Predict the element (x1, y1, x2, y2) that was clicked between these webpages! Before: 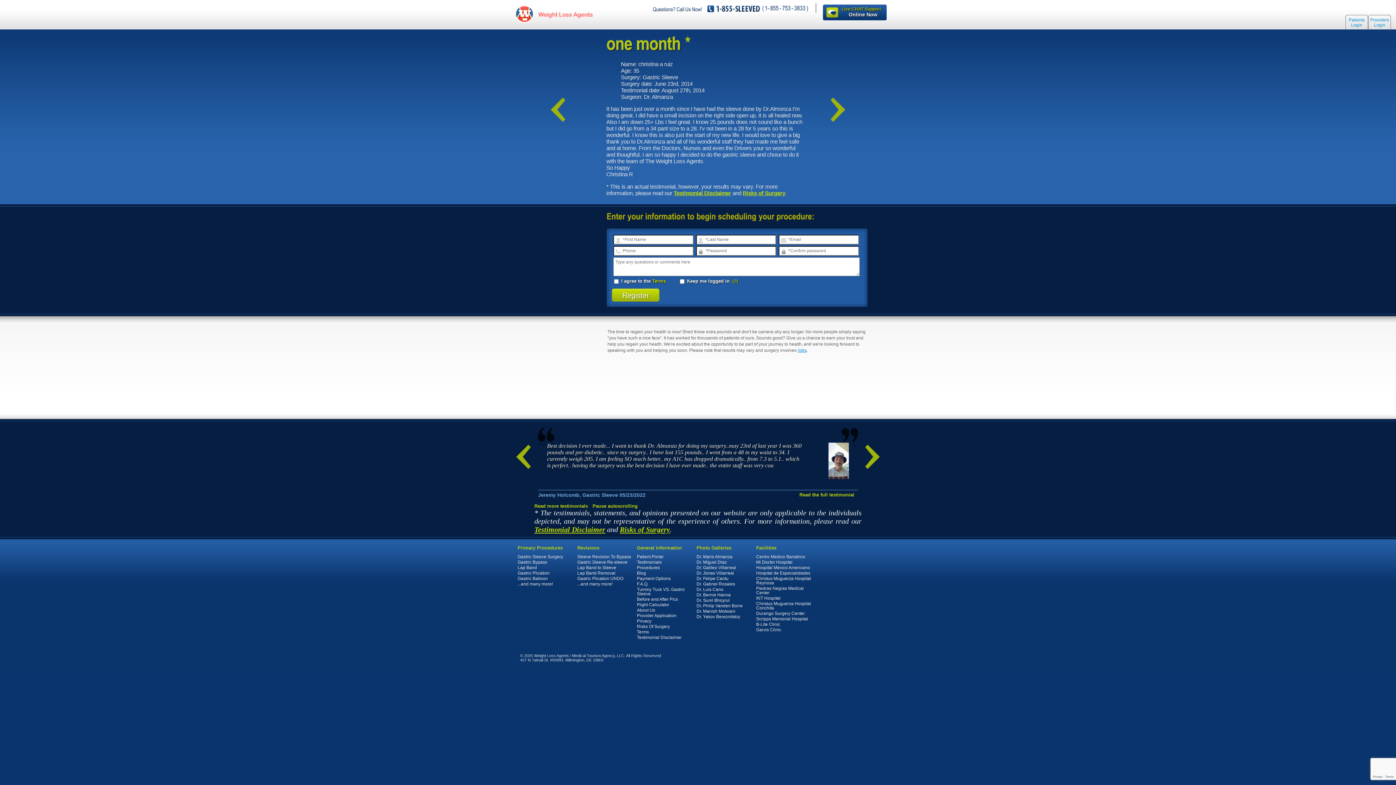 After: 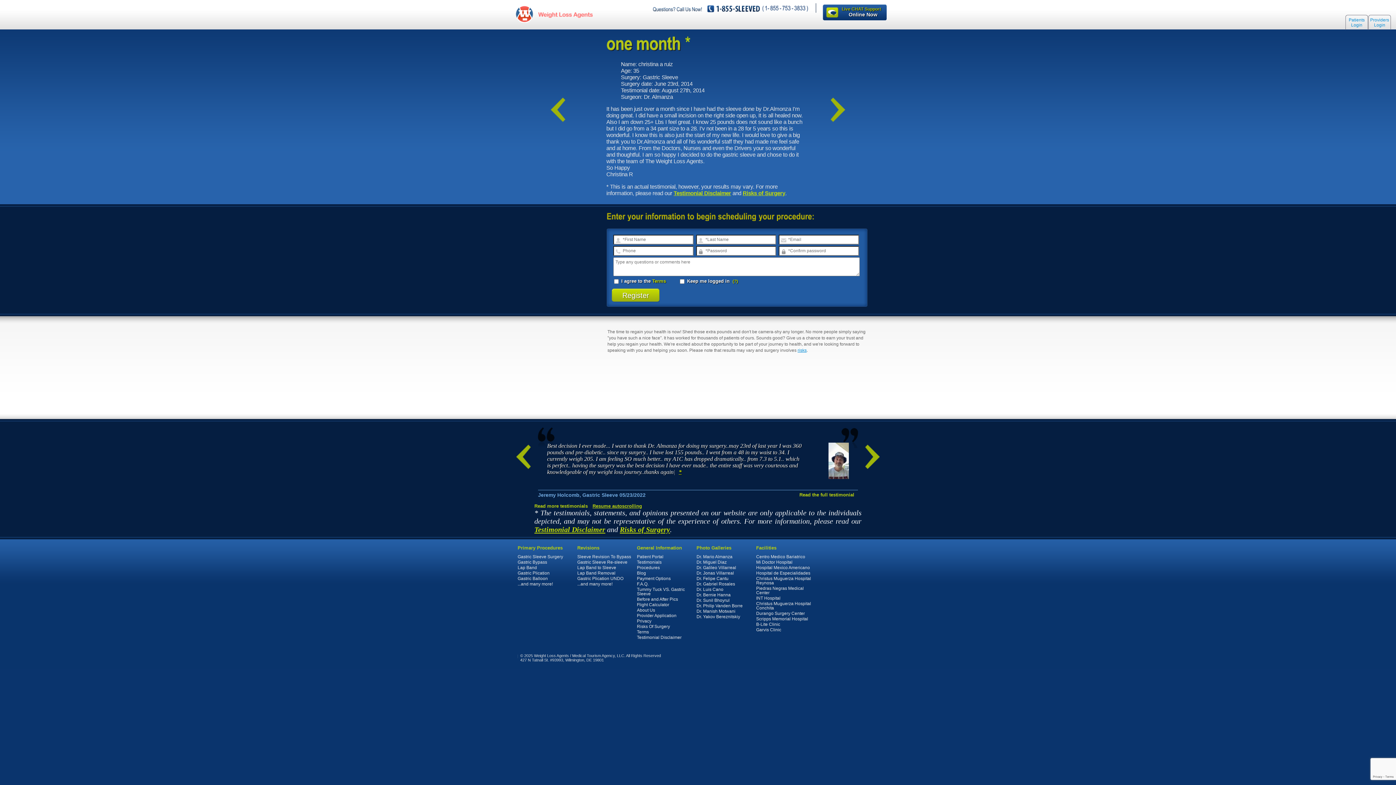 Action: bbox: (592, 503, 637, 509) label: Pause autoscrolling